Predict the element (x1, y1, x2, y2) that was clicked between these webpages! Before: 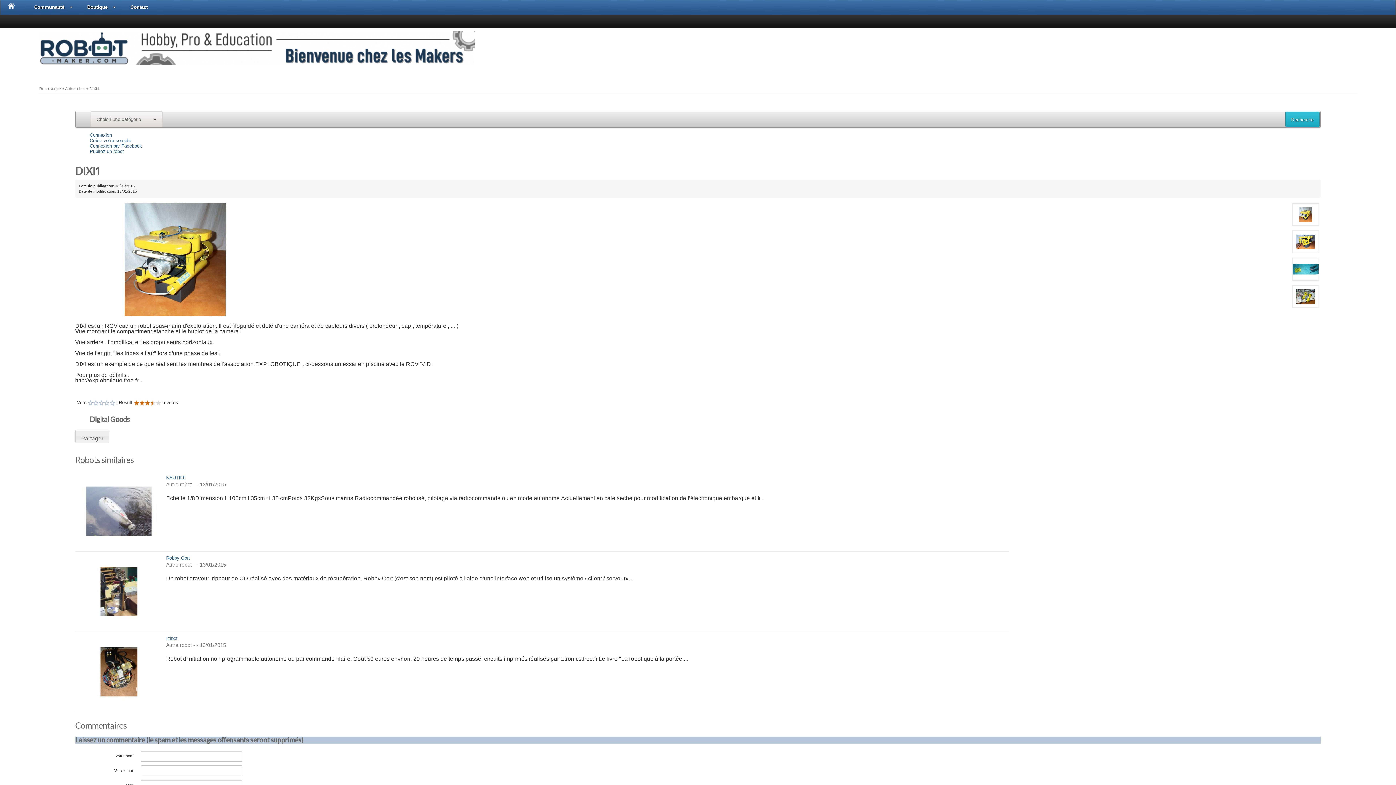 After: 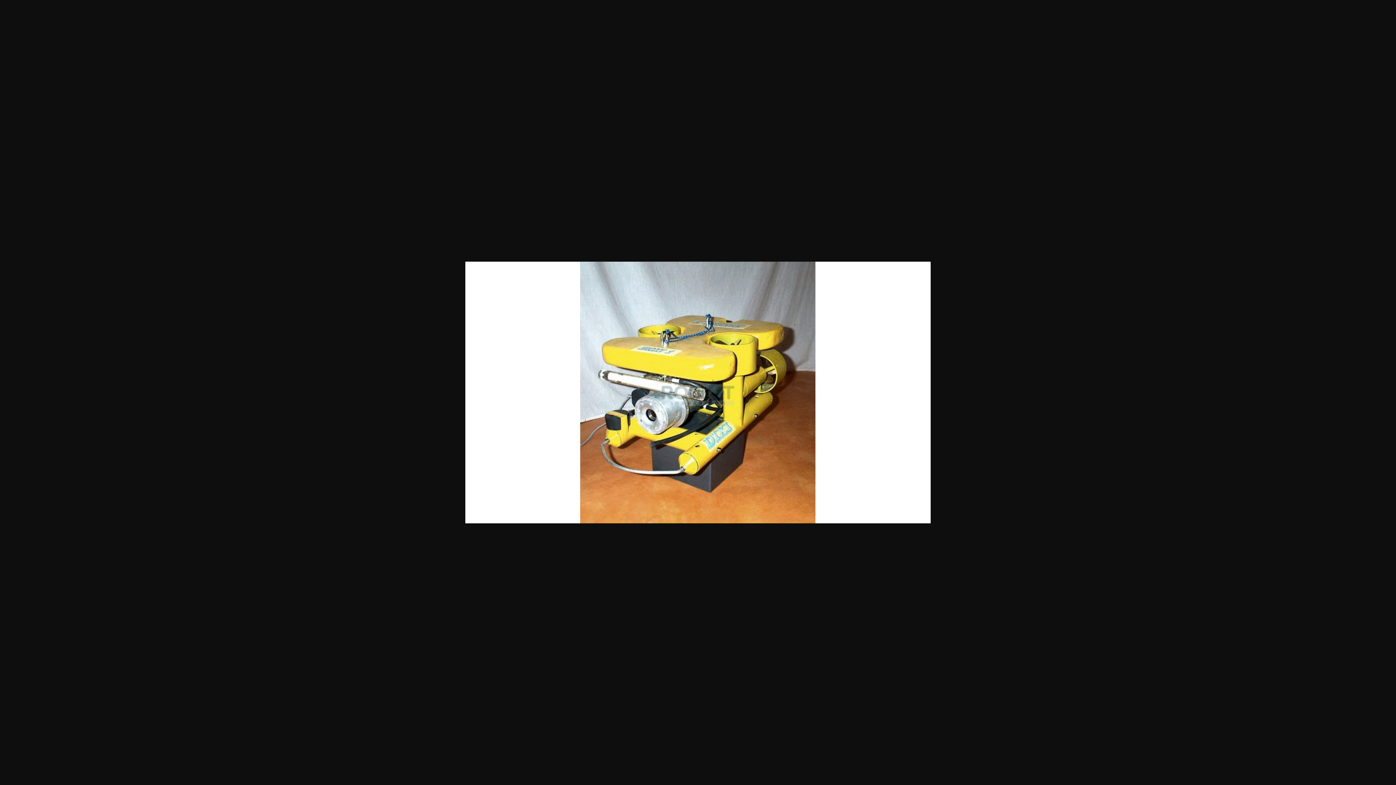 Action: bbox: (1292, 213, 1319, 219) label:  